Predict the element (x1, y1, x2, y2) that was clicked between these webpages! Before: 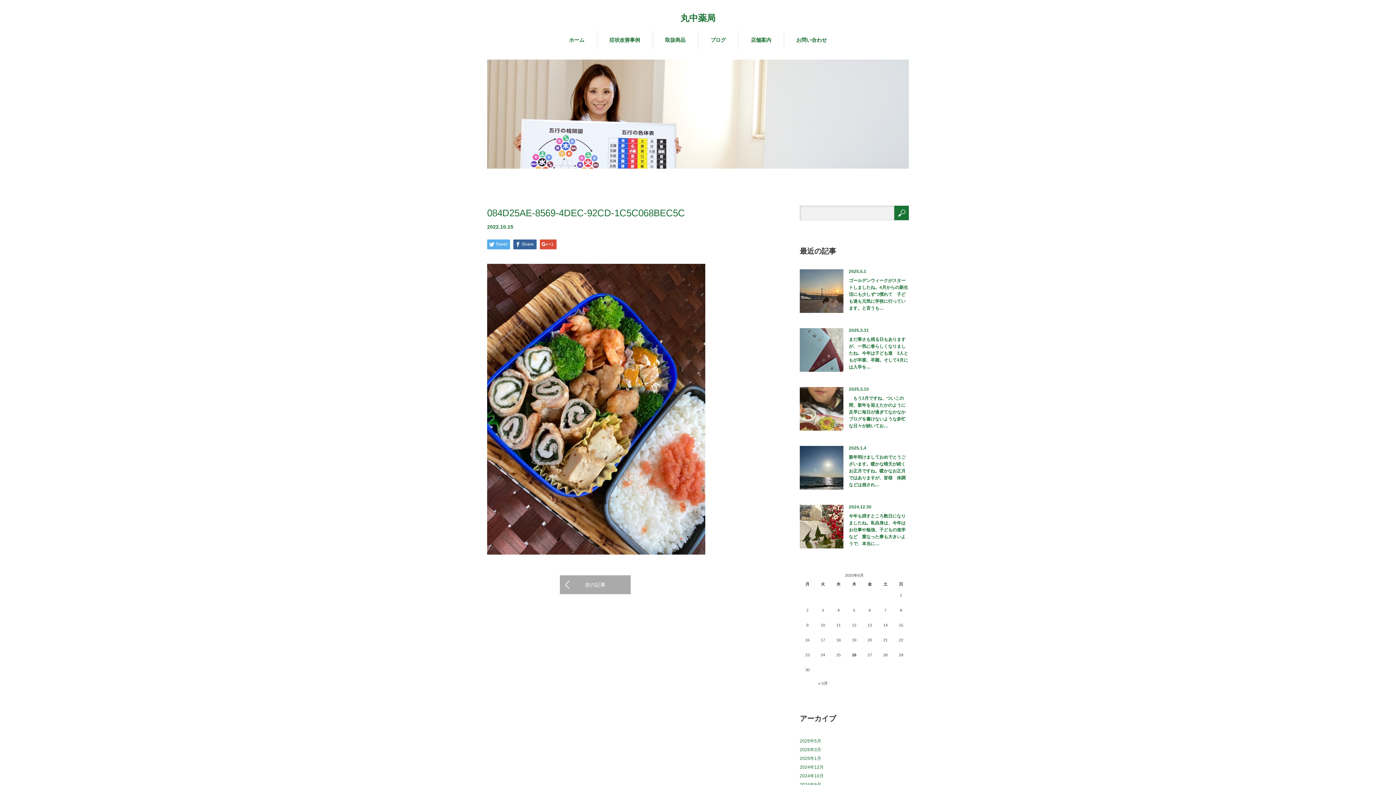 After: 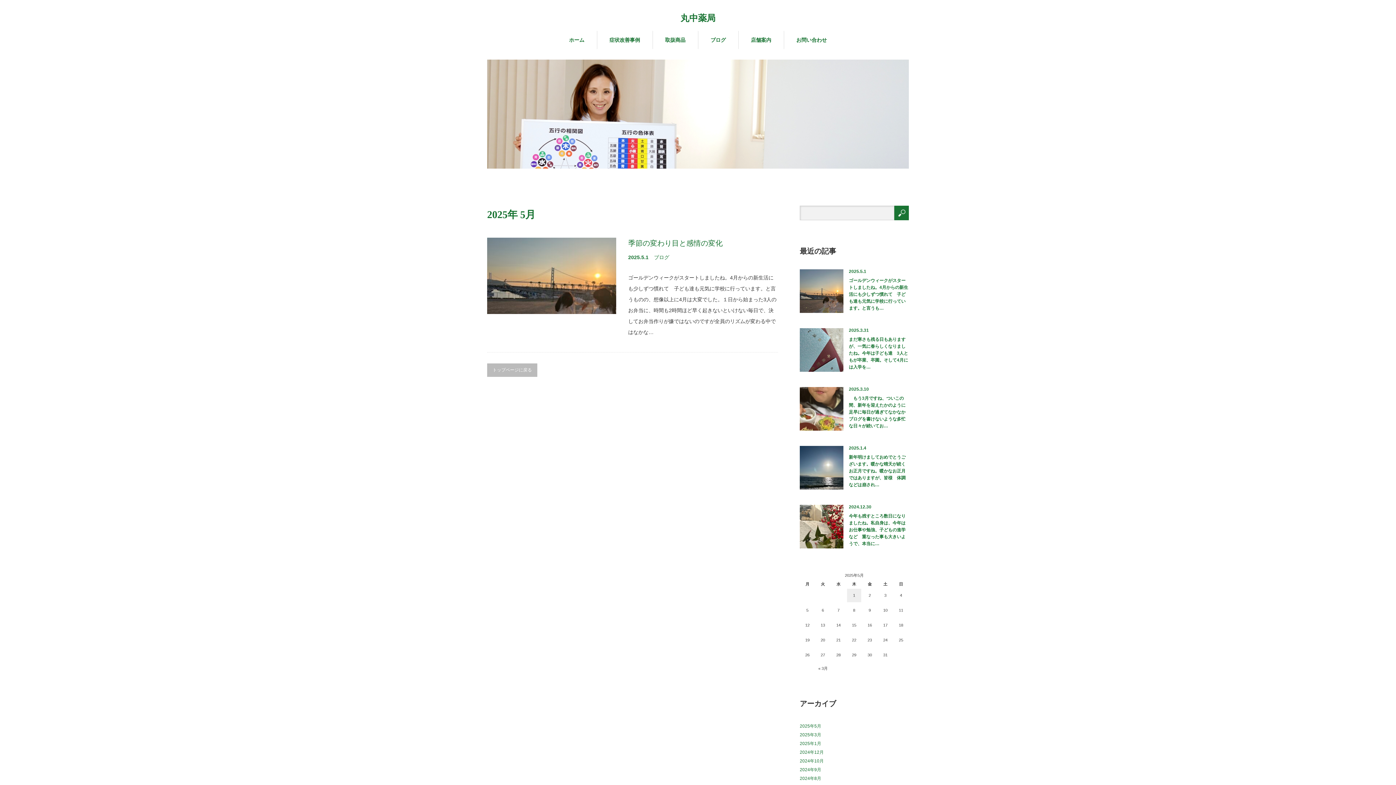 Action: bbox: (800, 677, 846, 689) label: « 5月